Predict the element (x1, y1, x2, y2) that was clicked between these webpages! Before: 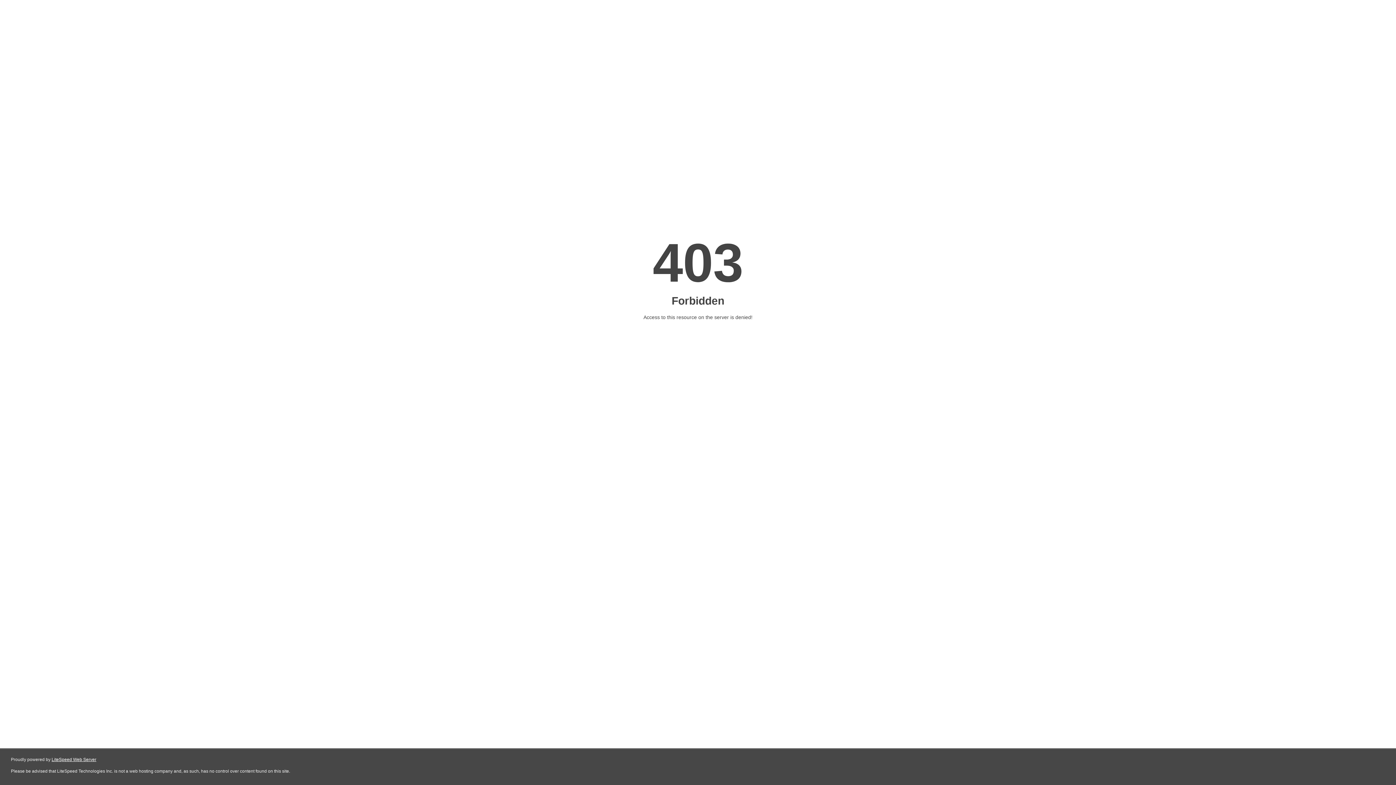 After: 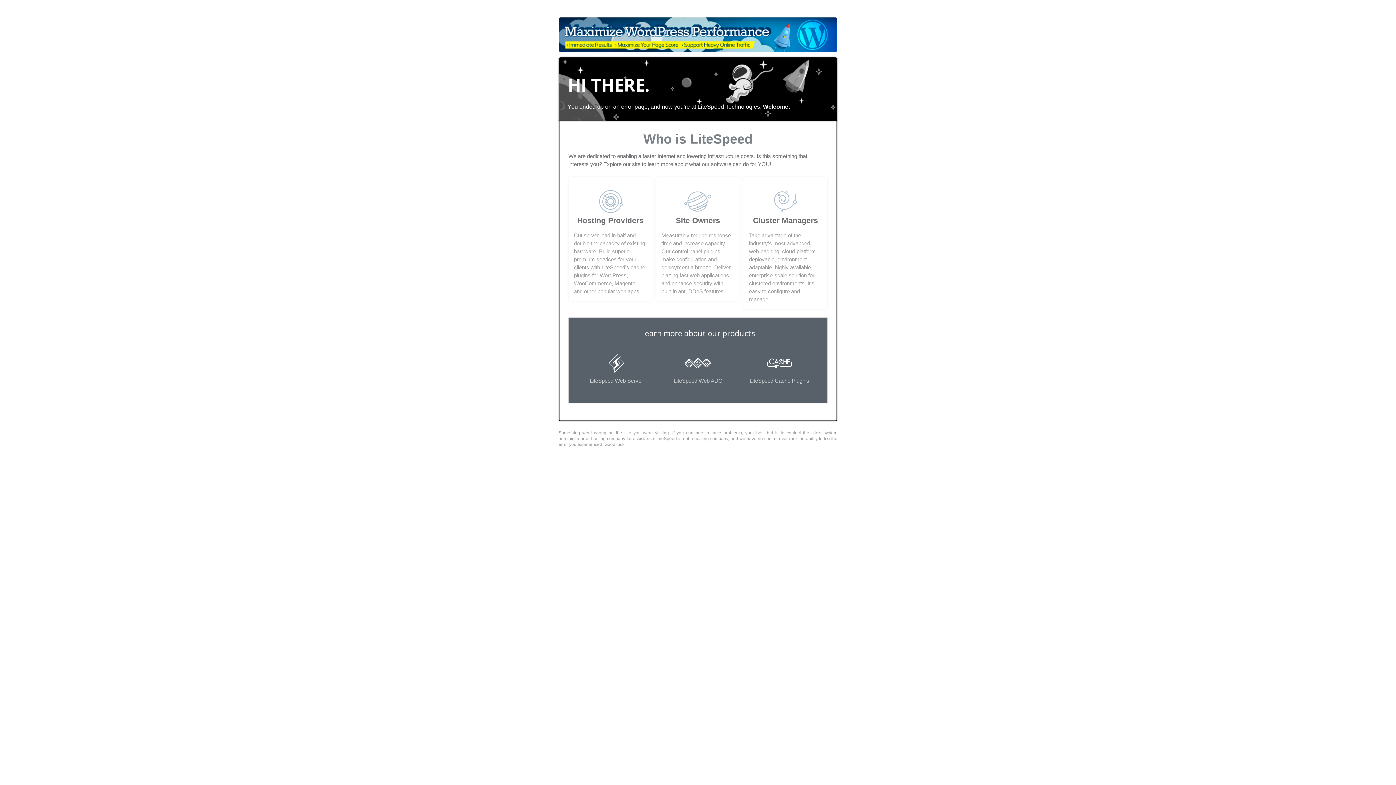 Action: bbox: (51, 757, 96, 762) label: LiteSpeed Web Server